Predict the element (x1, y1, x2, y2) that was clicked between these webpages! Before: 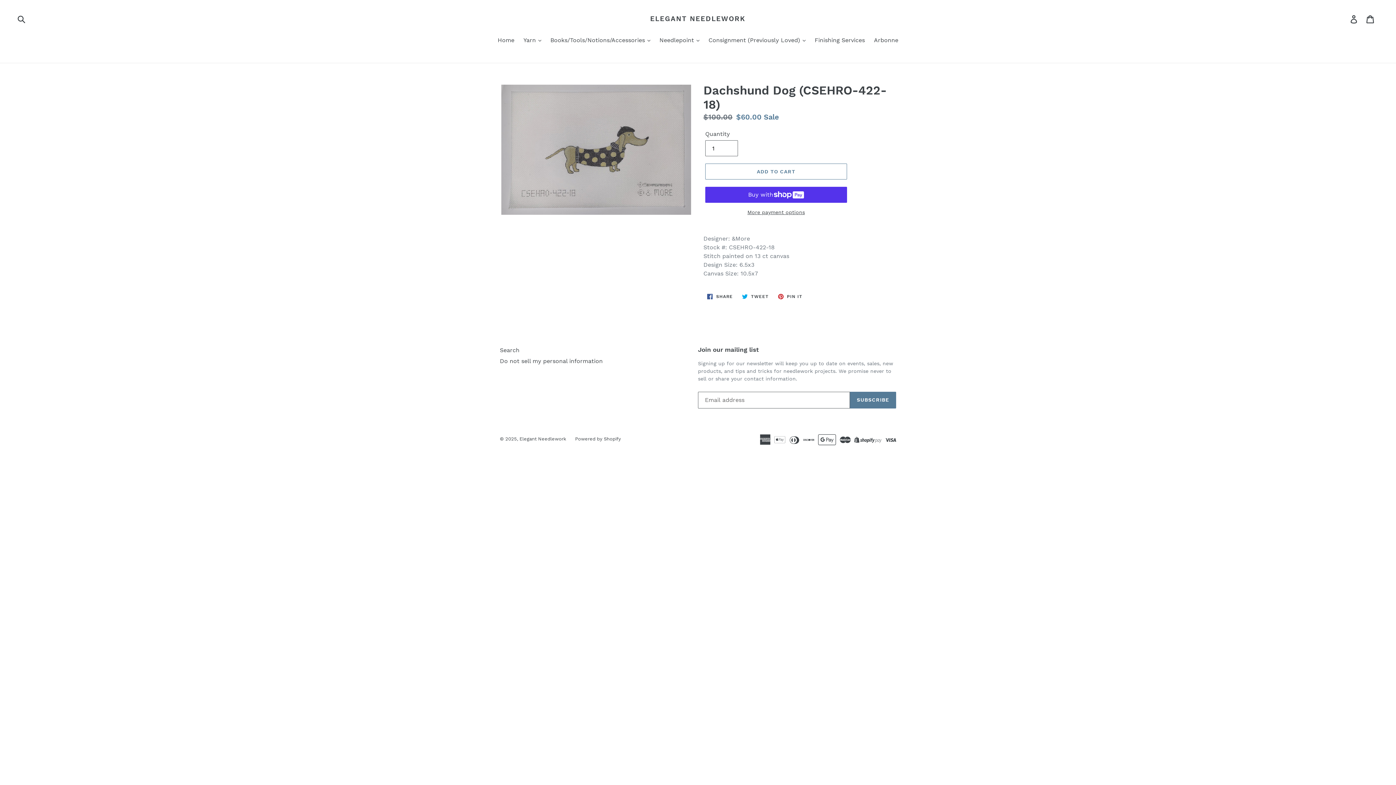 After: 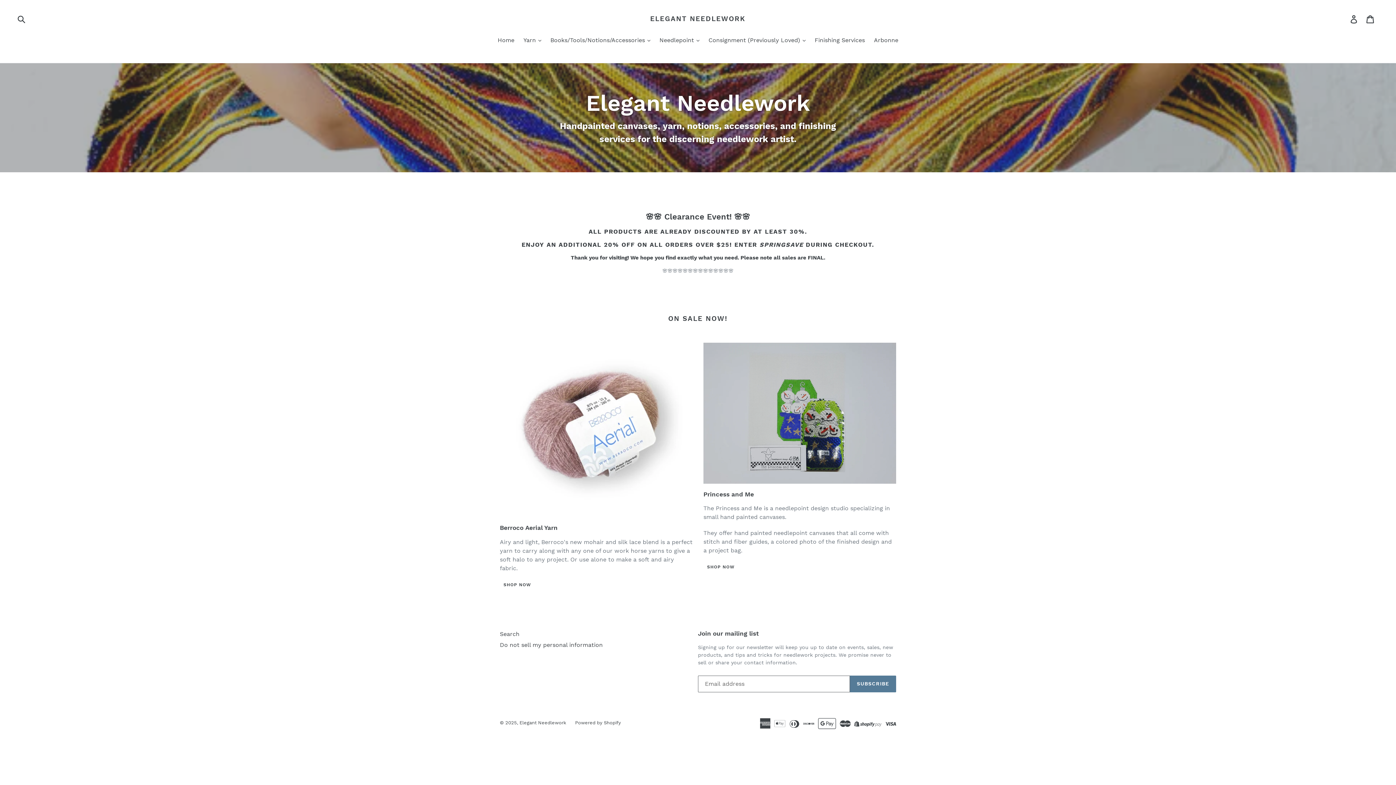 Action: label: ELEGANT NEEDLEWORK bbox: (650, 14, 745, 22)